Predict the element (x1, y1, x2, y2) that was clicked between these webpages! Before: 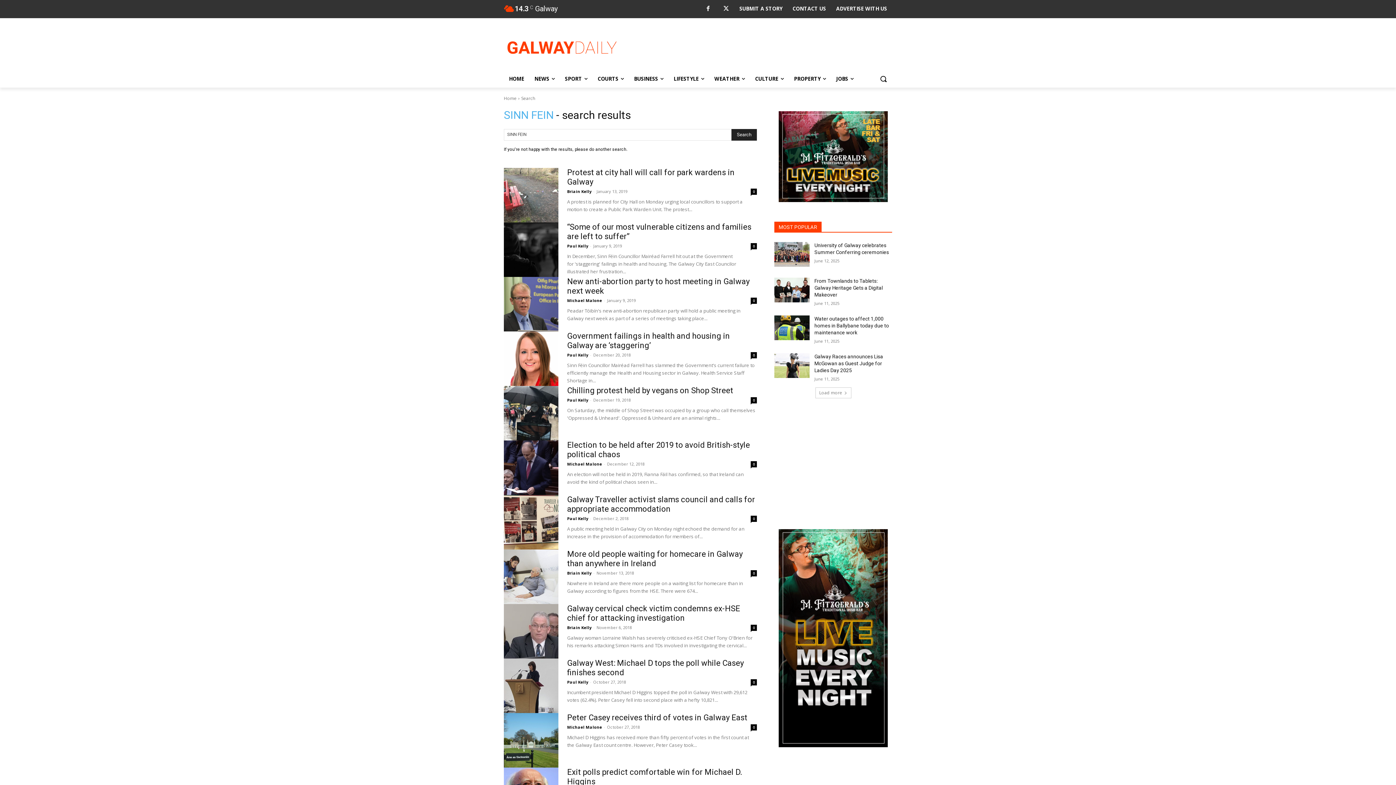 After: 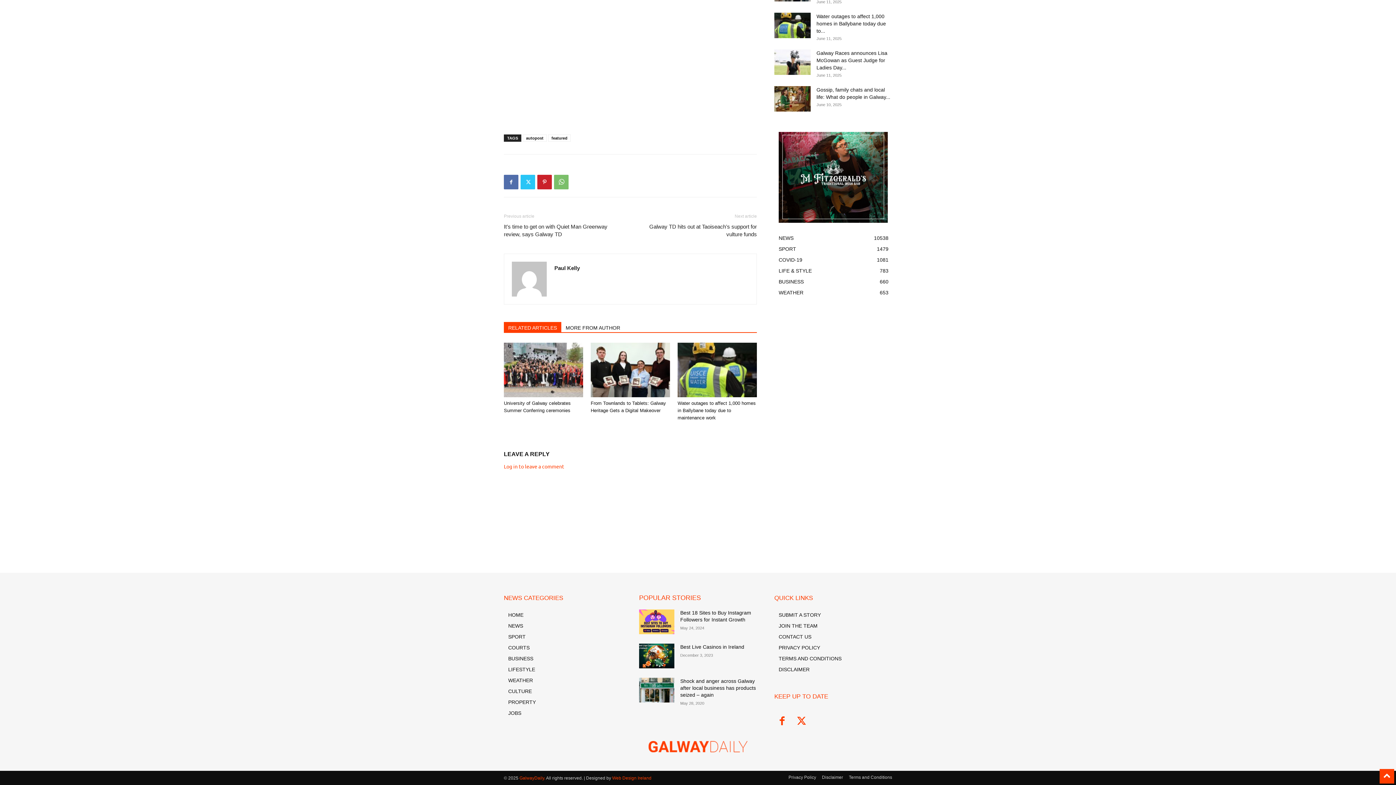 Action: bbox: (750, 243, 757, 249) label: 0